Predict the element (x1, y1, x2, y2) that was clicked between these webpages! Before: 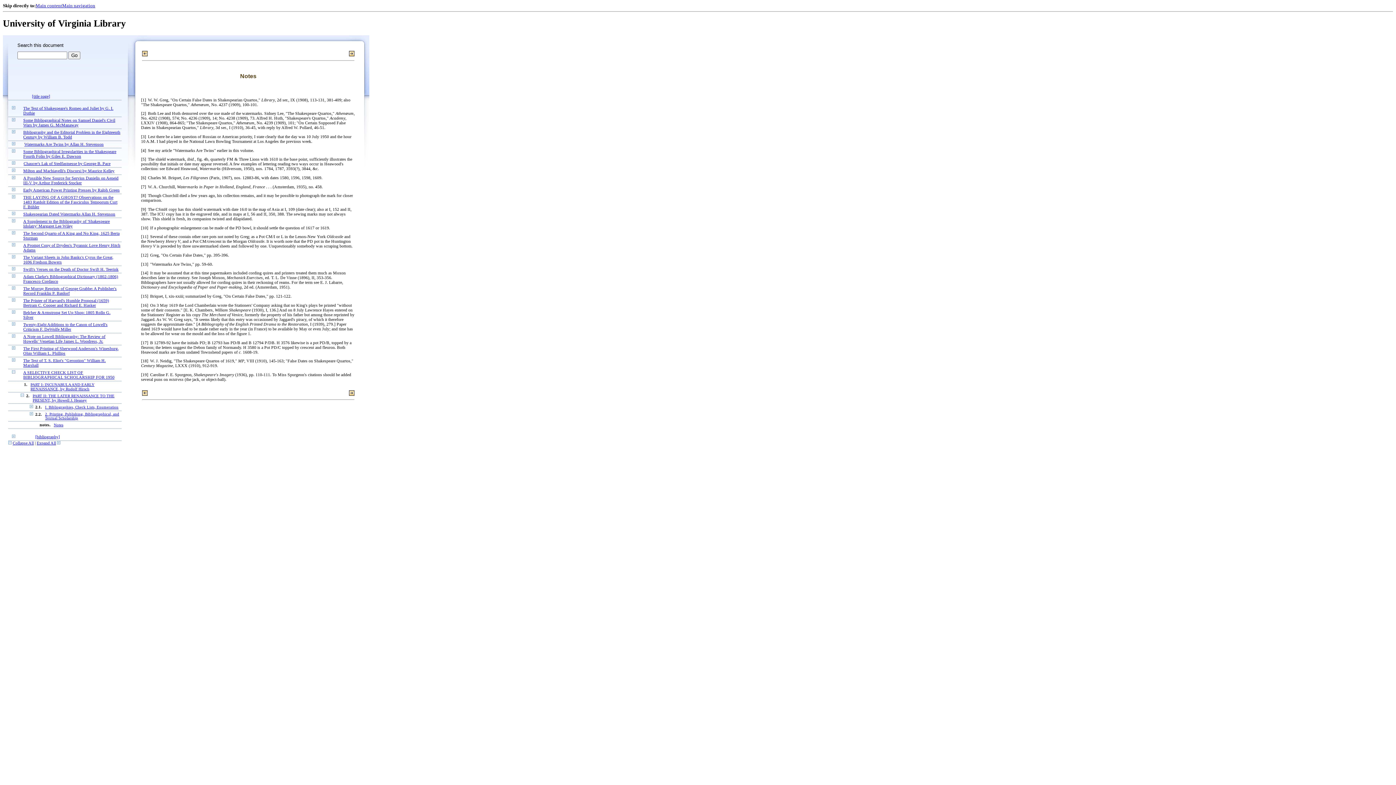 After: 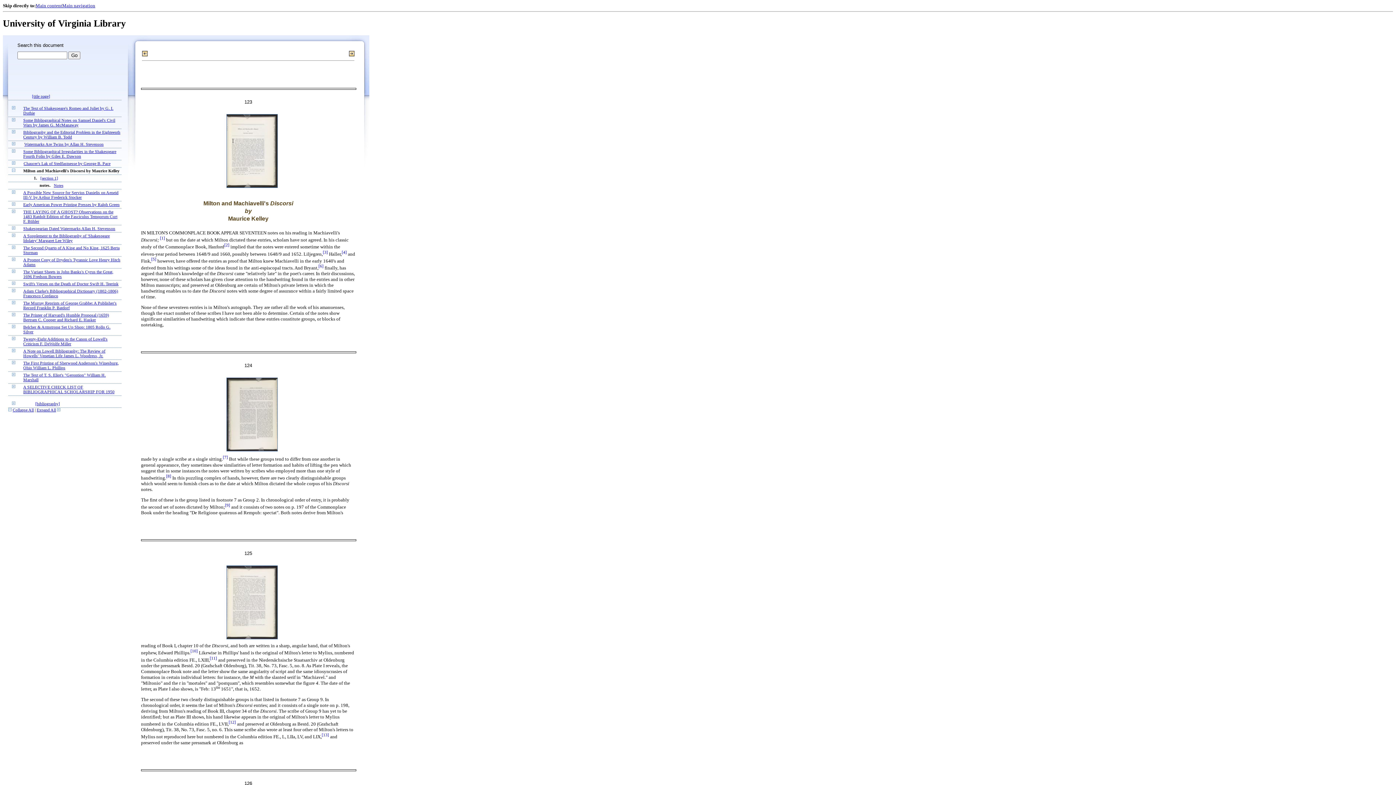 Action: bbox: (23, 168, 114, 173) label: Milton and Machiavelli's Discorsi by Maurice Kelley